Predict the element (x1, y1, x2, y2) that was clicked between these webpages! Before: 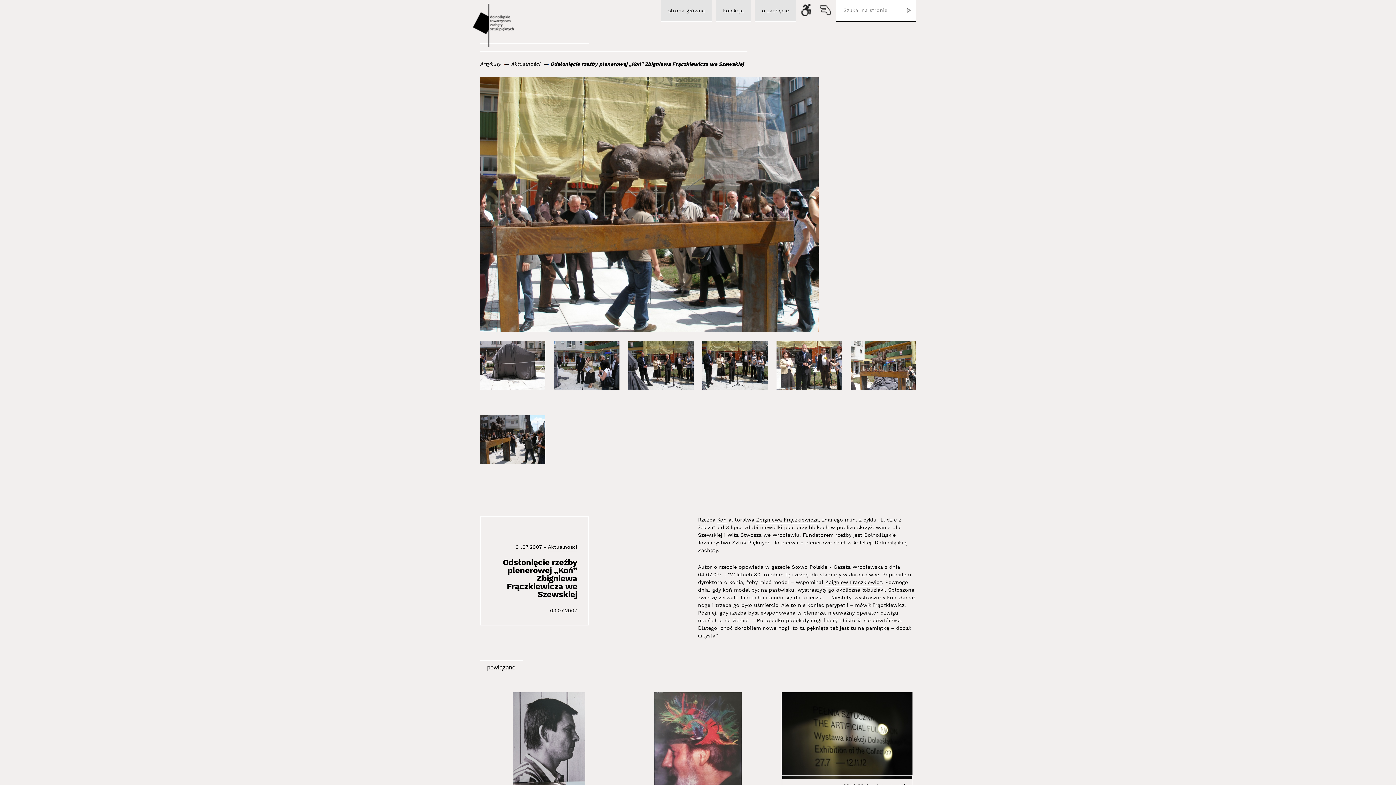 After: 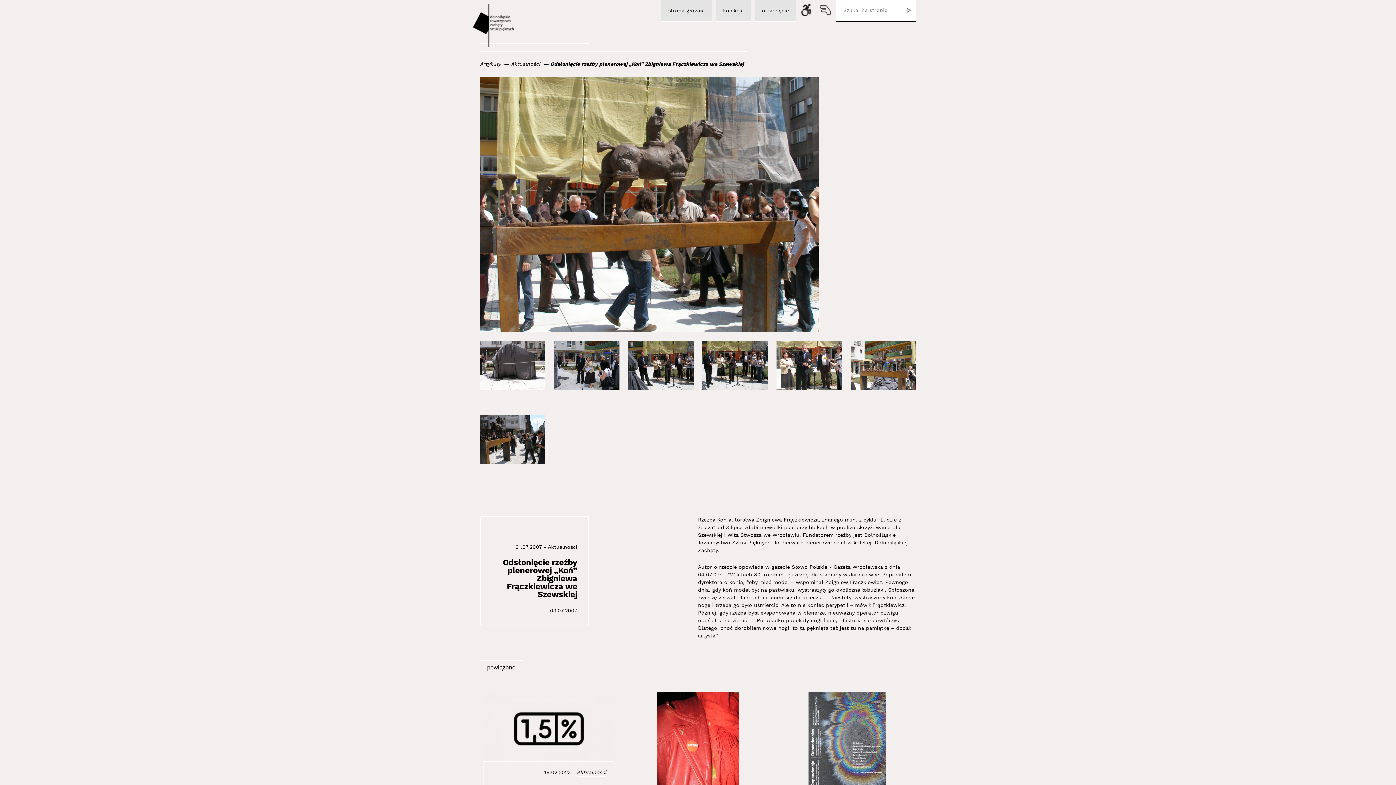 Action: bbox: (550, 61, 744, 67) label: Odsłonięcie rzeźby plenerowej „Koń” Zbigniewa Frączkiewicza we Szewskiej